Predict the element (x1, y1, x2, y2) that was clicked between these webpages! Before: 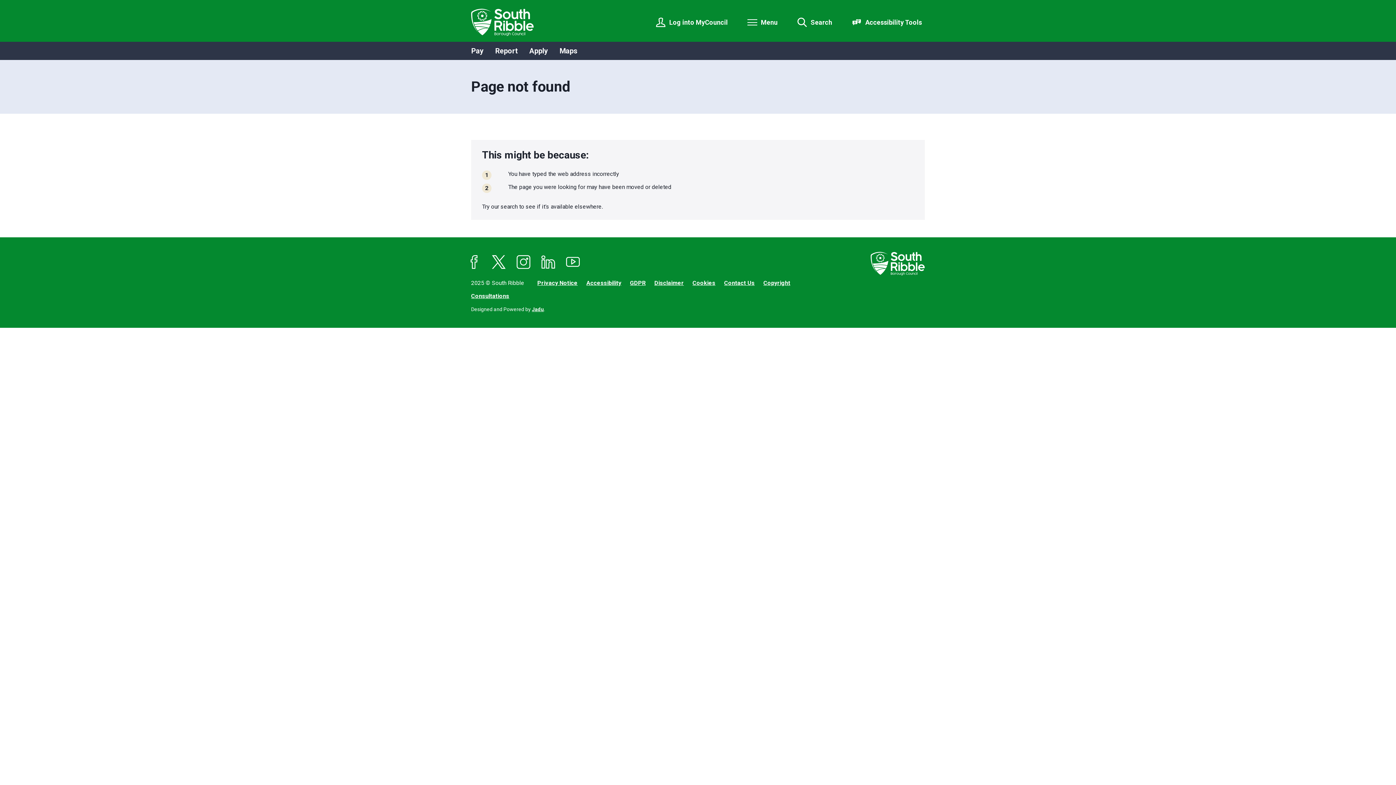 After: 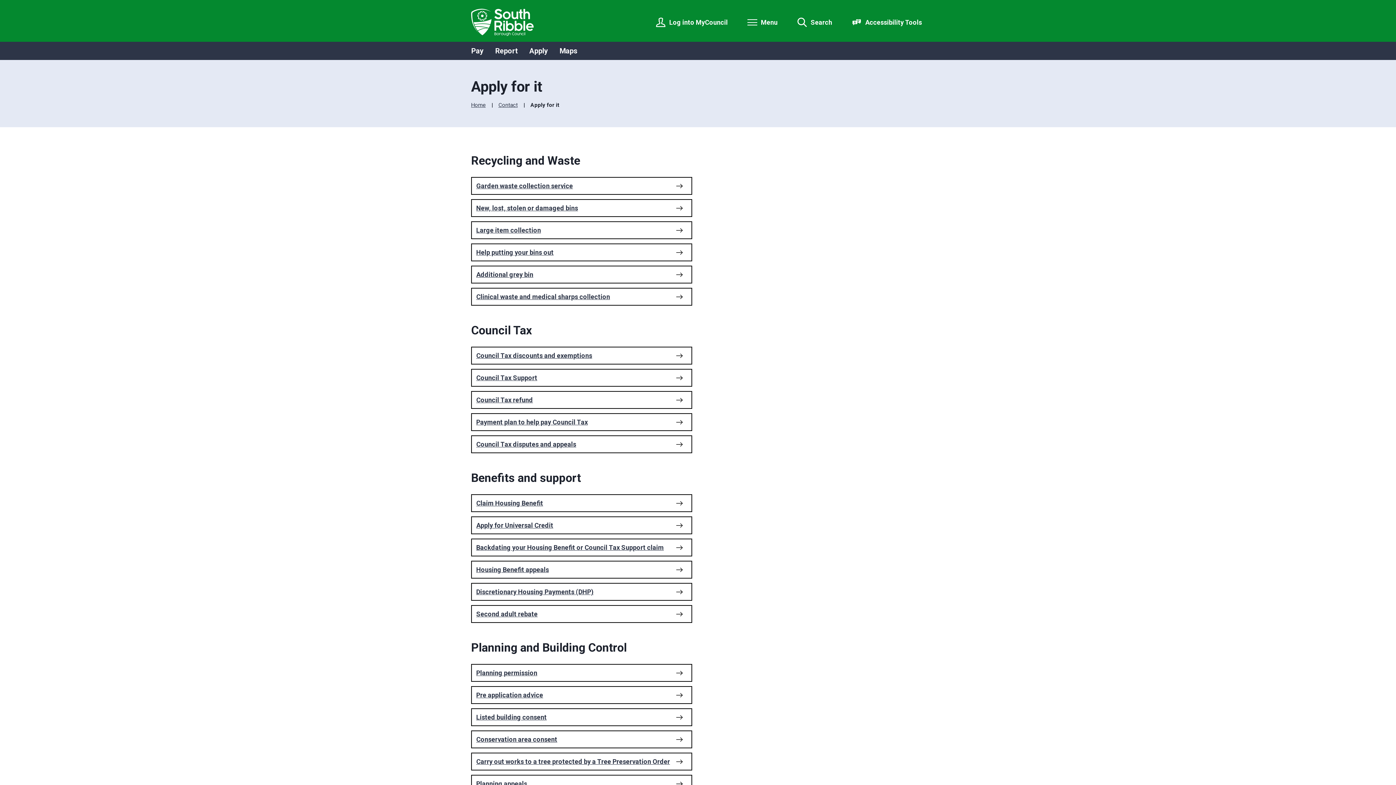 Action: label: Apply bbox: (529, 46, 548, 55)